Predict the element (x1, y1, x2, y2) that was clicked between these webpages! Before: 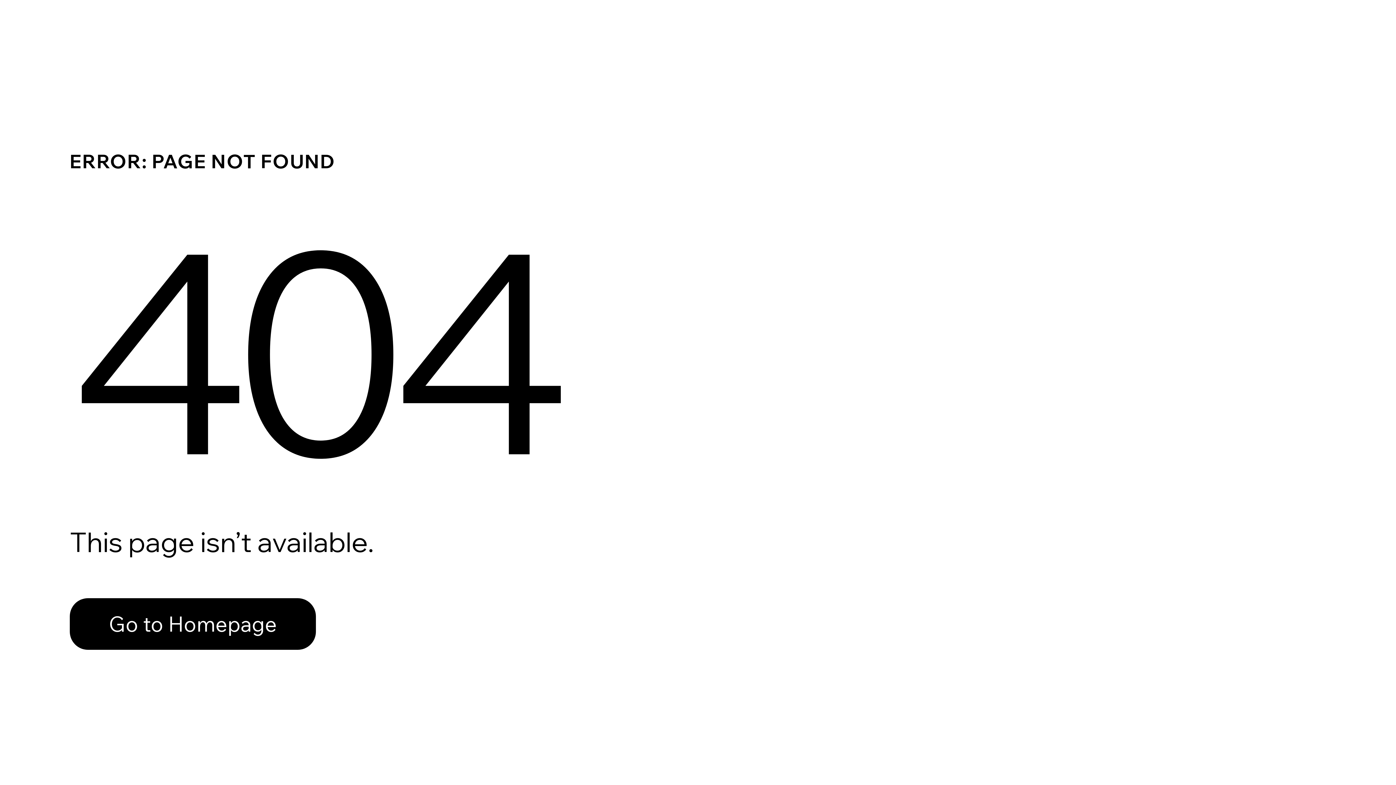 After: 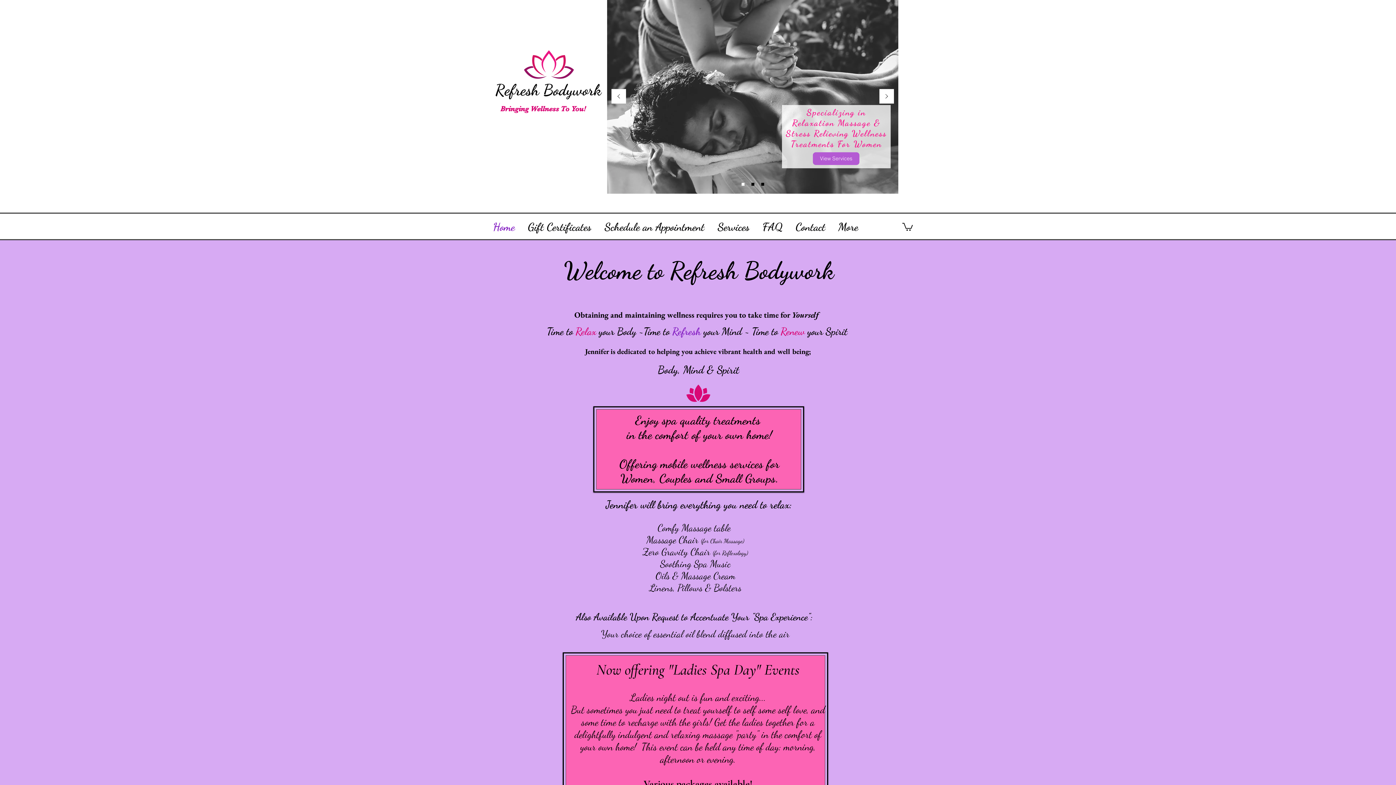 Action: label: Go to Homepage bbox: (69, 598, 316, 650)